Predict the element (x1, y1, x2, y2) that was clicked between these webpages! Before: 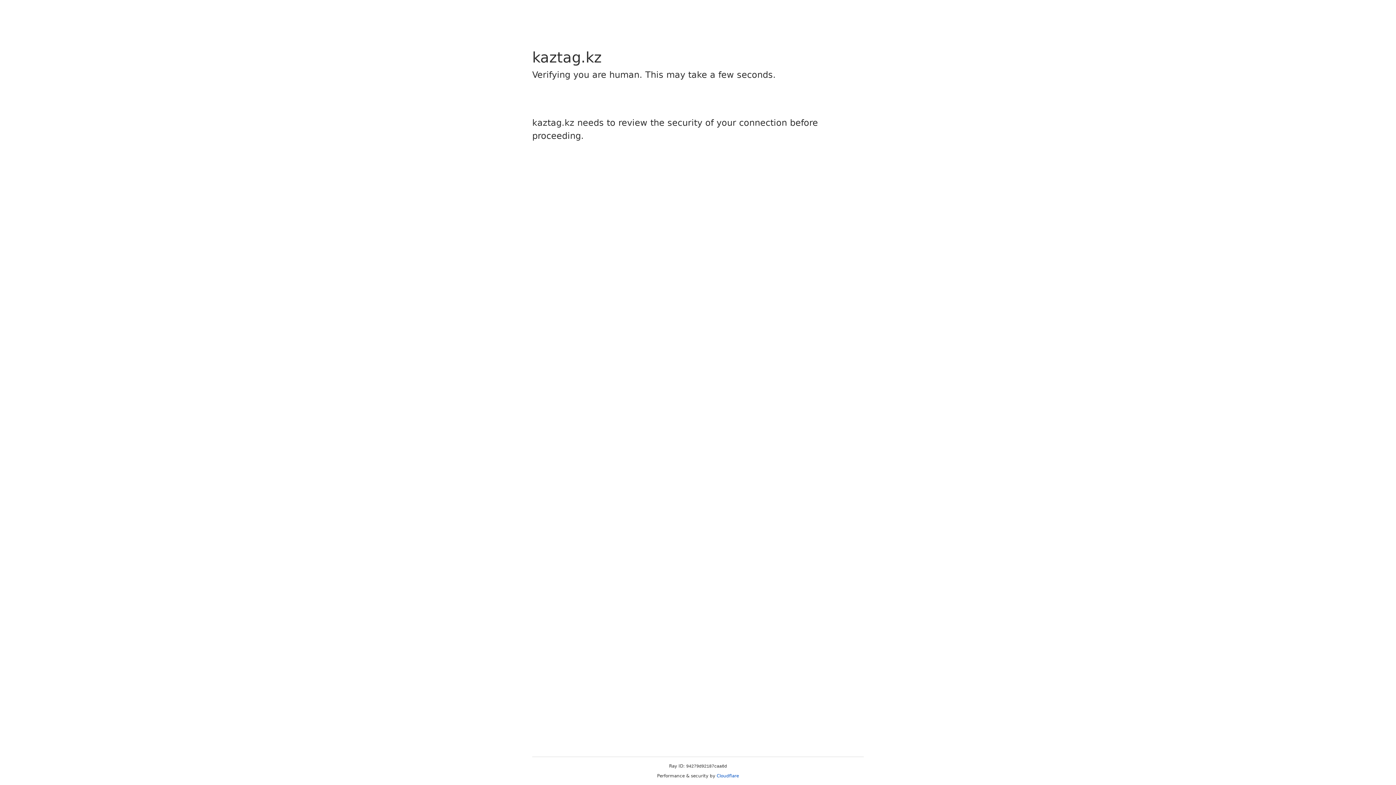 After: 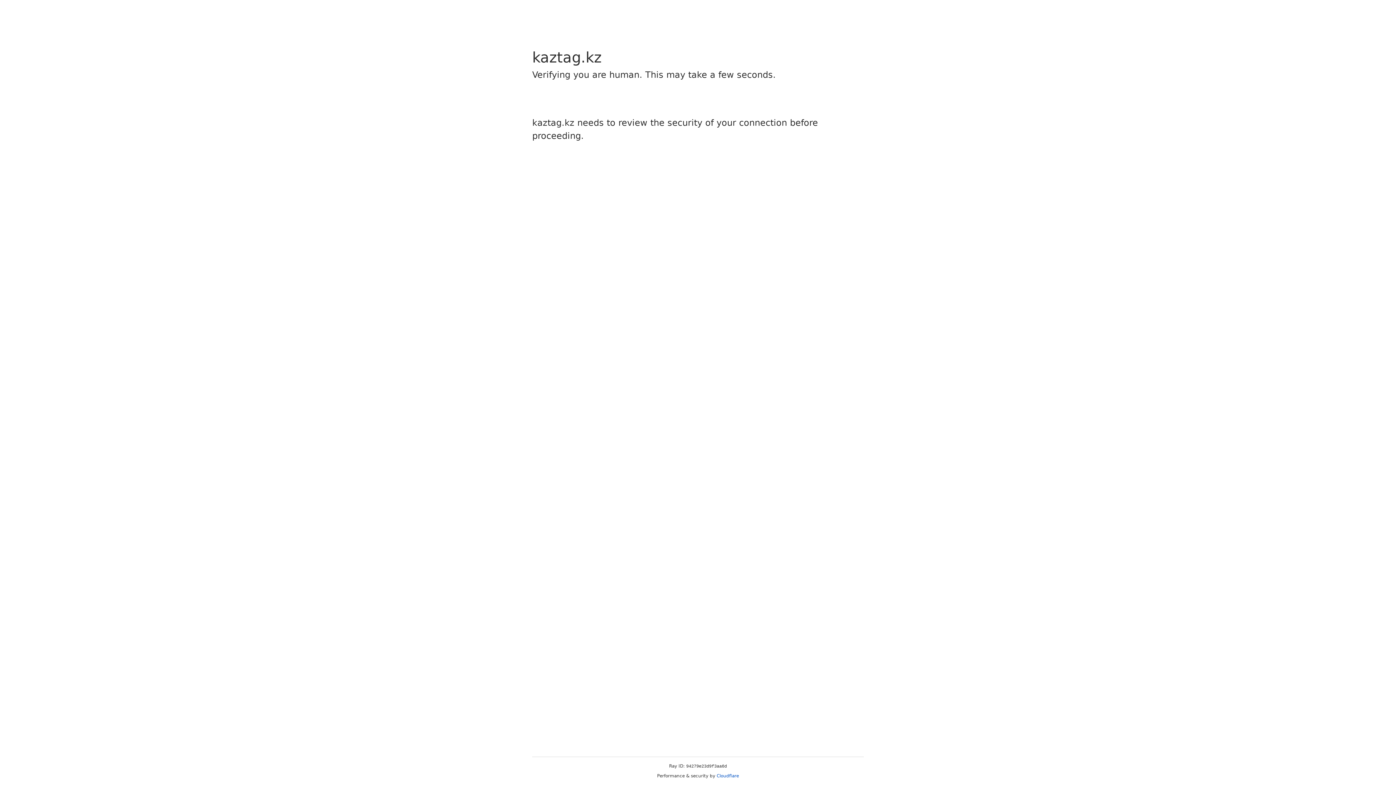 Action: bbox: (716, 773, 739, 778) label: Cloudflare